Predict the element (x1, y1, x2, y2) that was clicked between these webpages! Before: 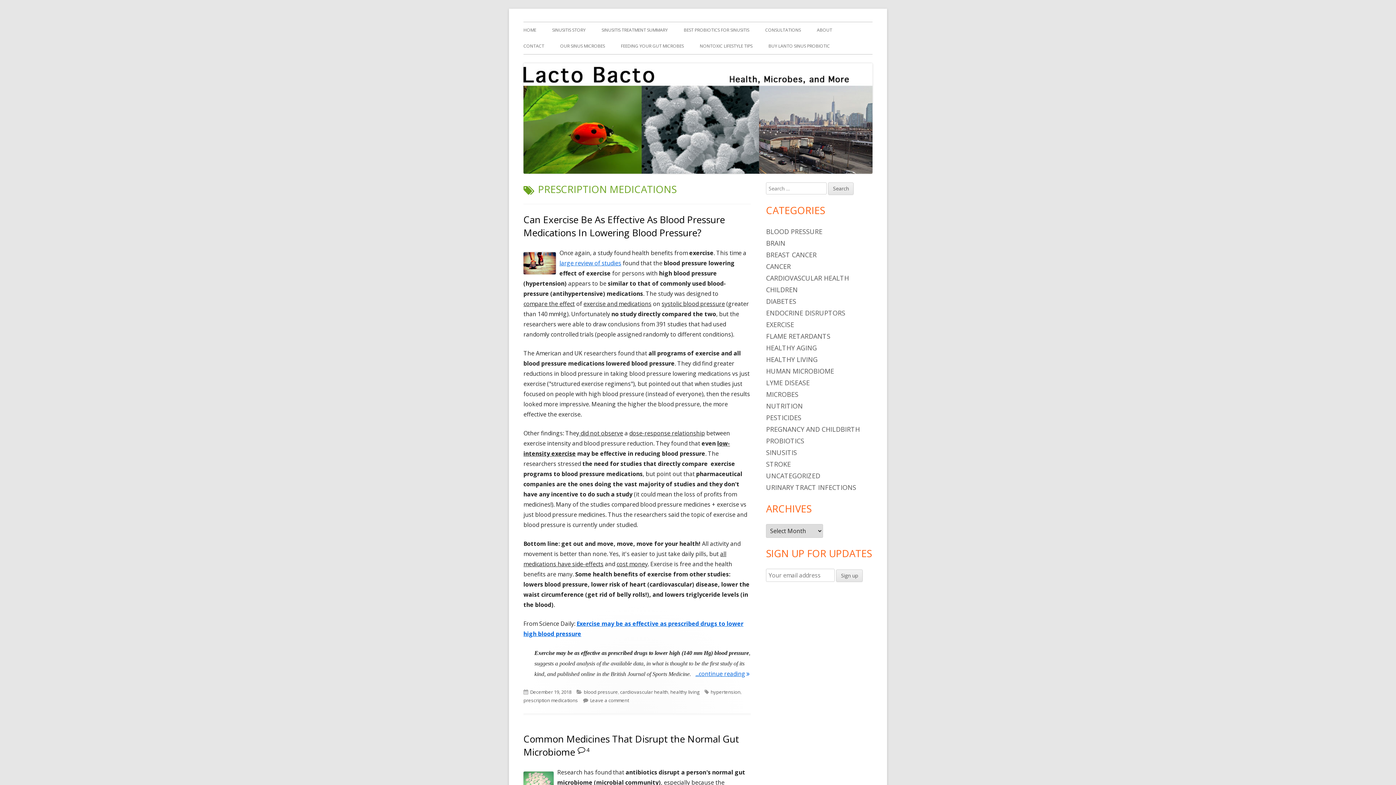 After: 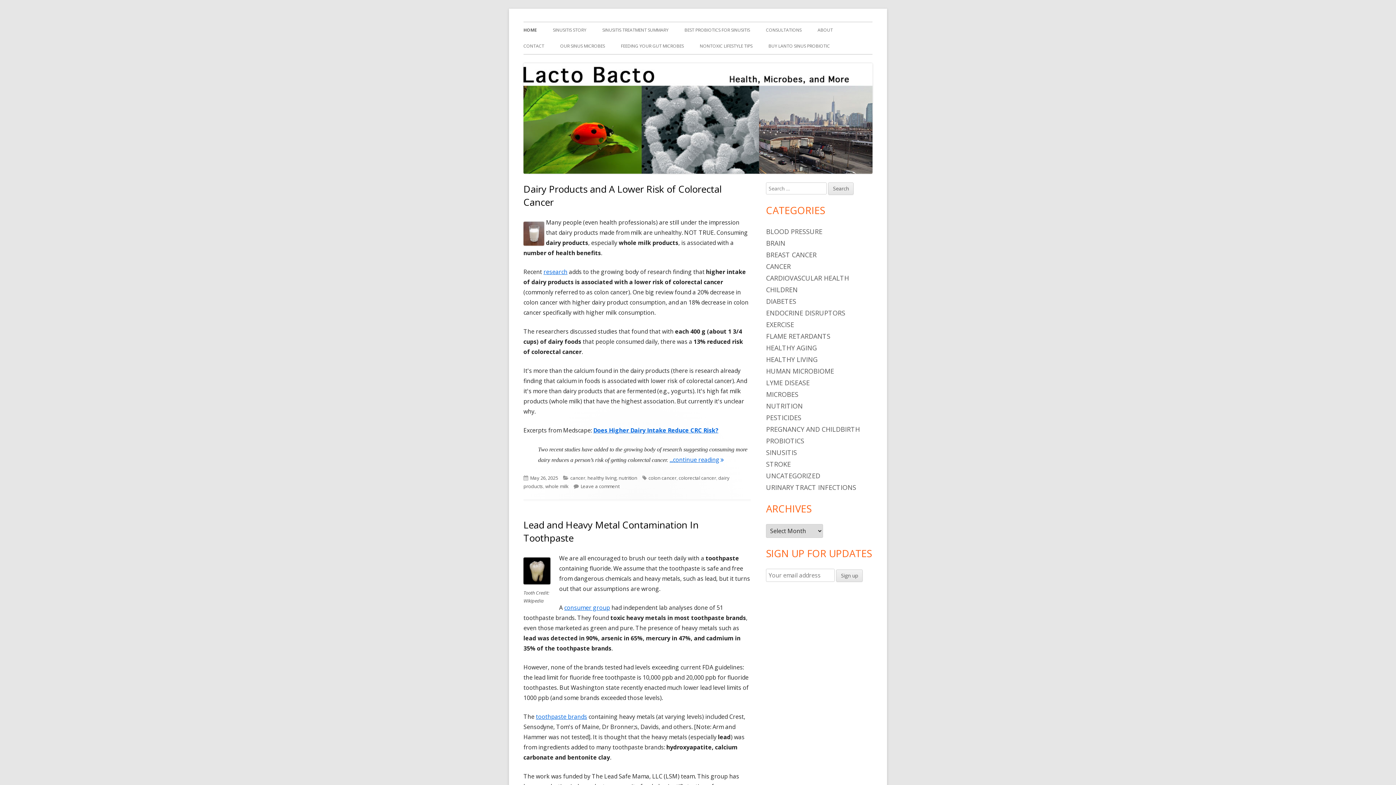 Action: bbox: (523, 22, 536, 38) label: HOME